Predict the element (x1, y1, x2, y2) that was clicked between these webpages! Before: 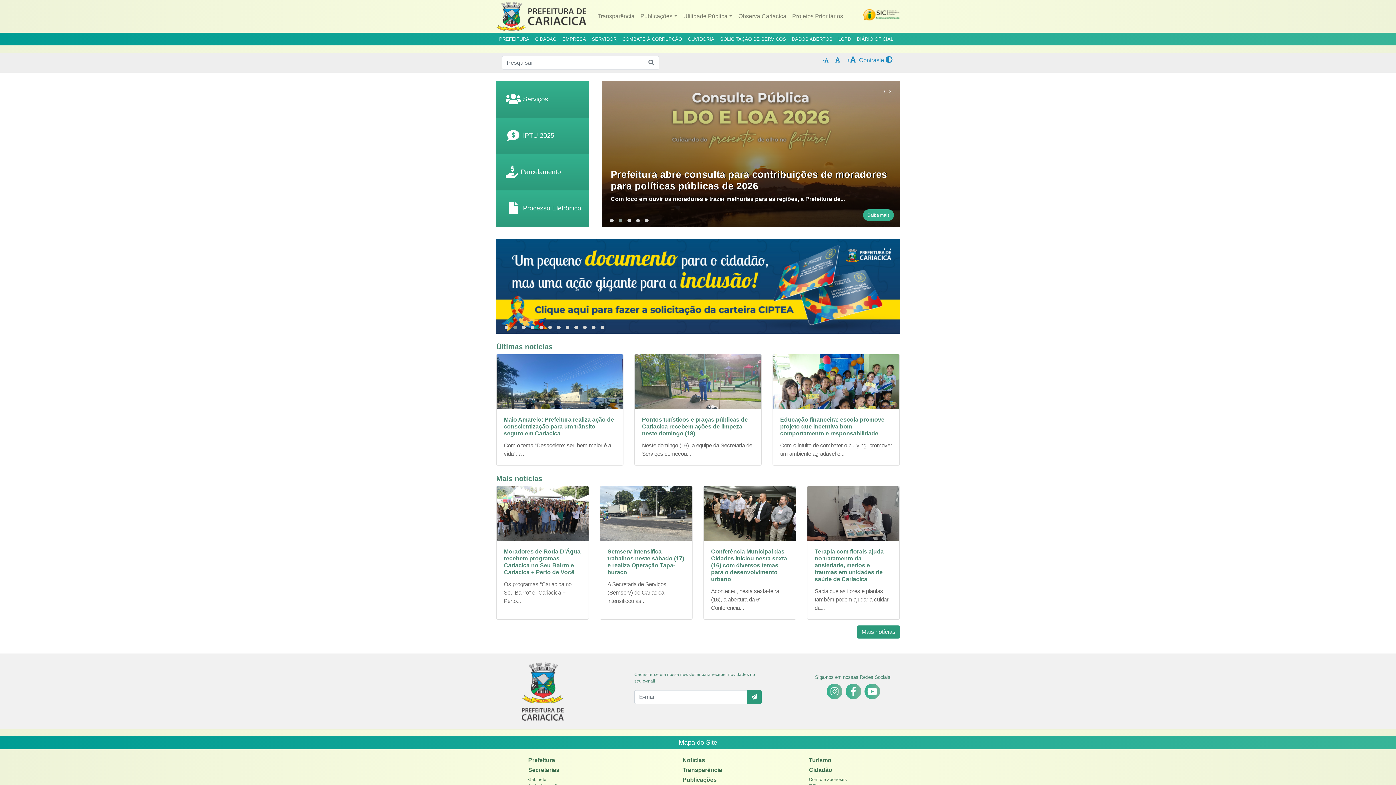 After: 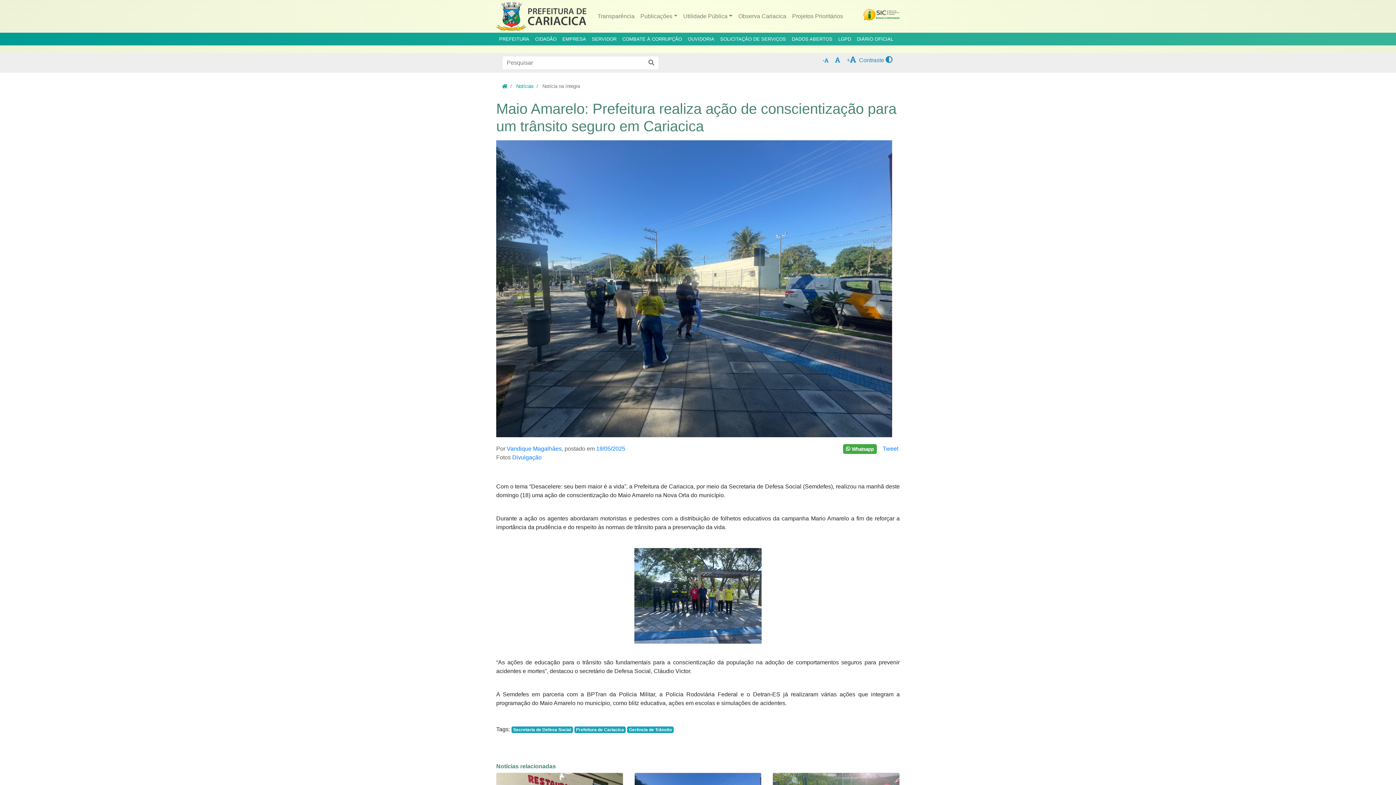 Action: bbox: (504, 416, 614, 436) label: Maio Amarelo: Prefeitura realiza ação de conscientização para um trânsito seguro em Cariacica